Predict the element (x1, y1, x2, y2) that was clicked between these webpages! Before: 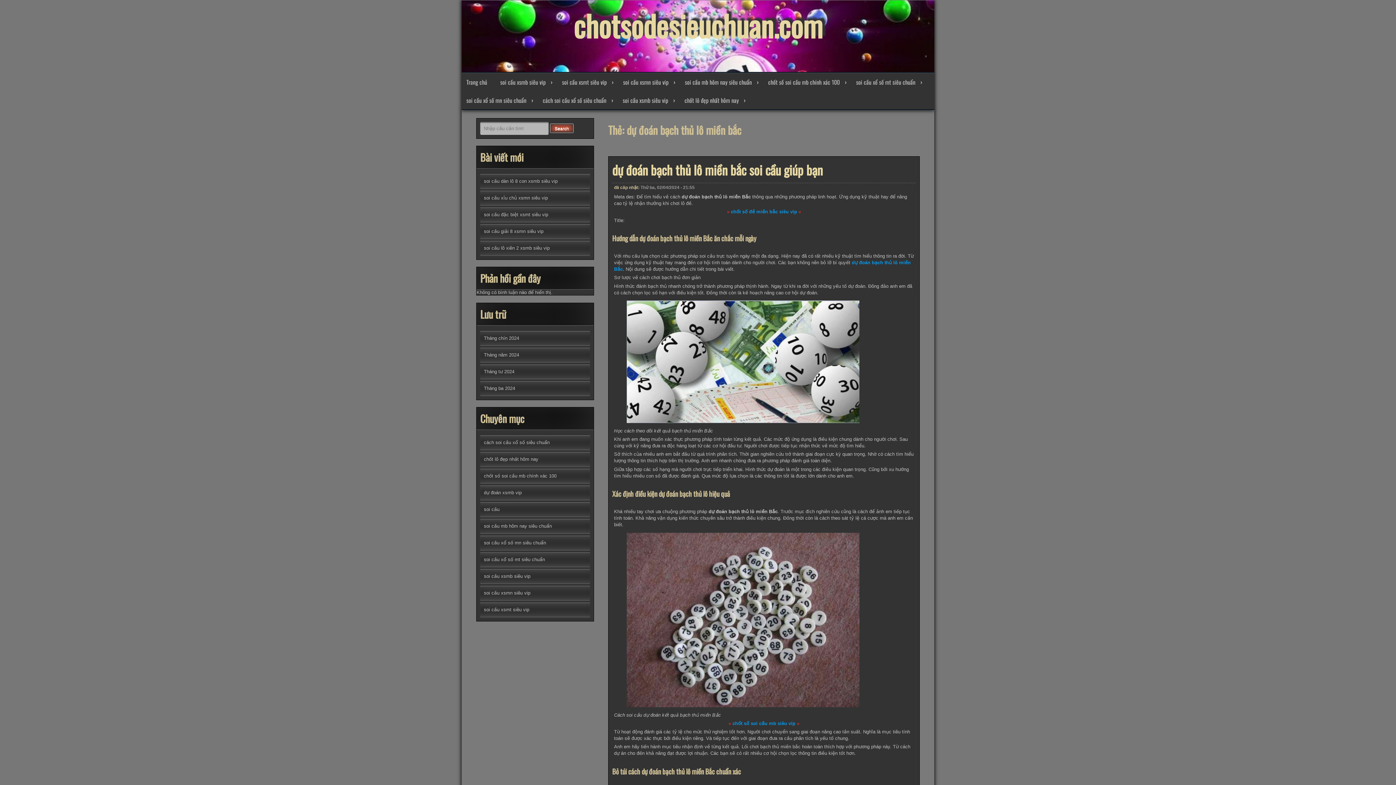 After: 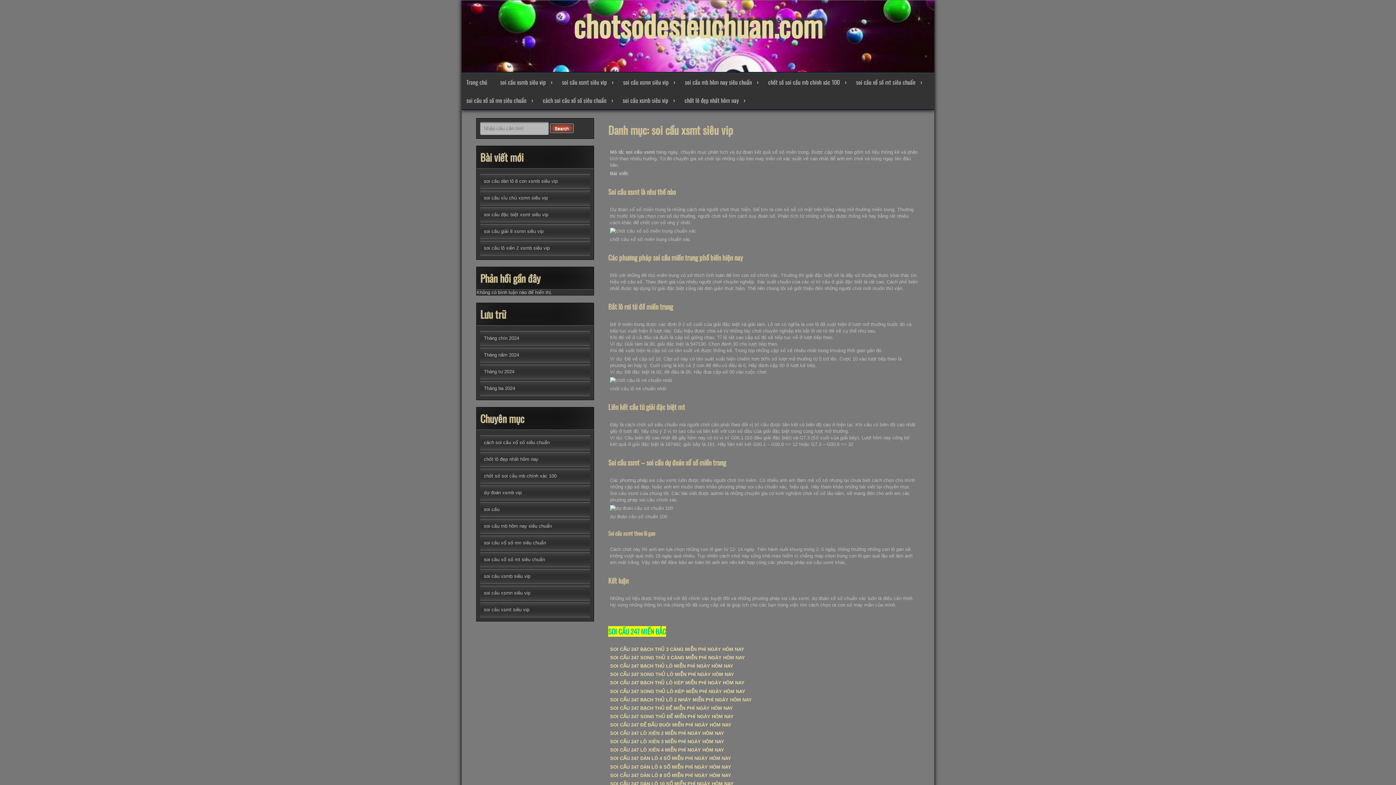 Action: label: soi cầu xsmt siêu vip bbox: (557, 73, 618, 91)